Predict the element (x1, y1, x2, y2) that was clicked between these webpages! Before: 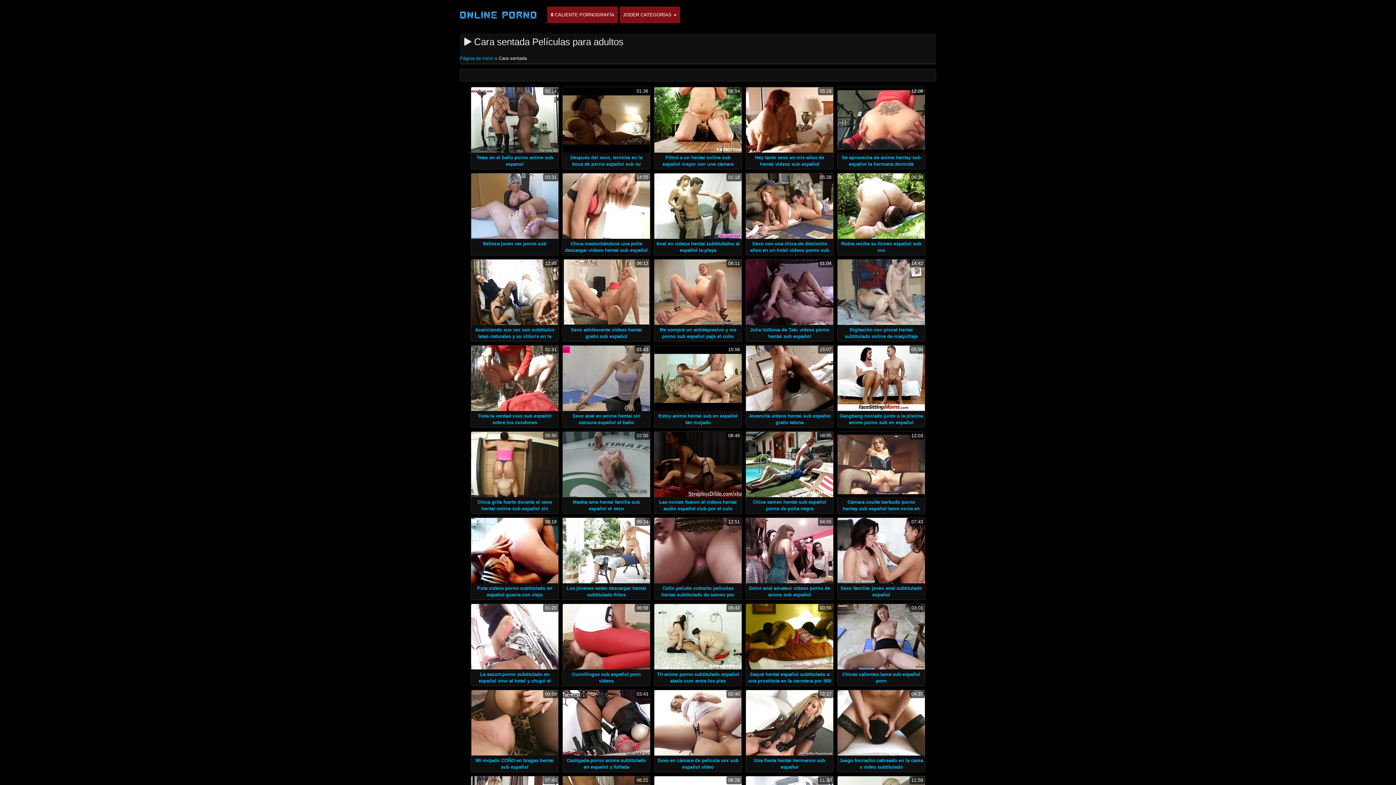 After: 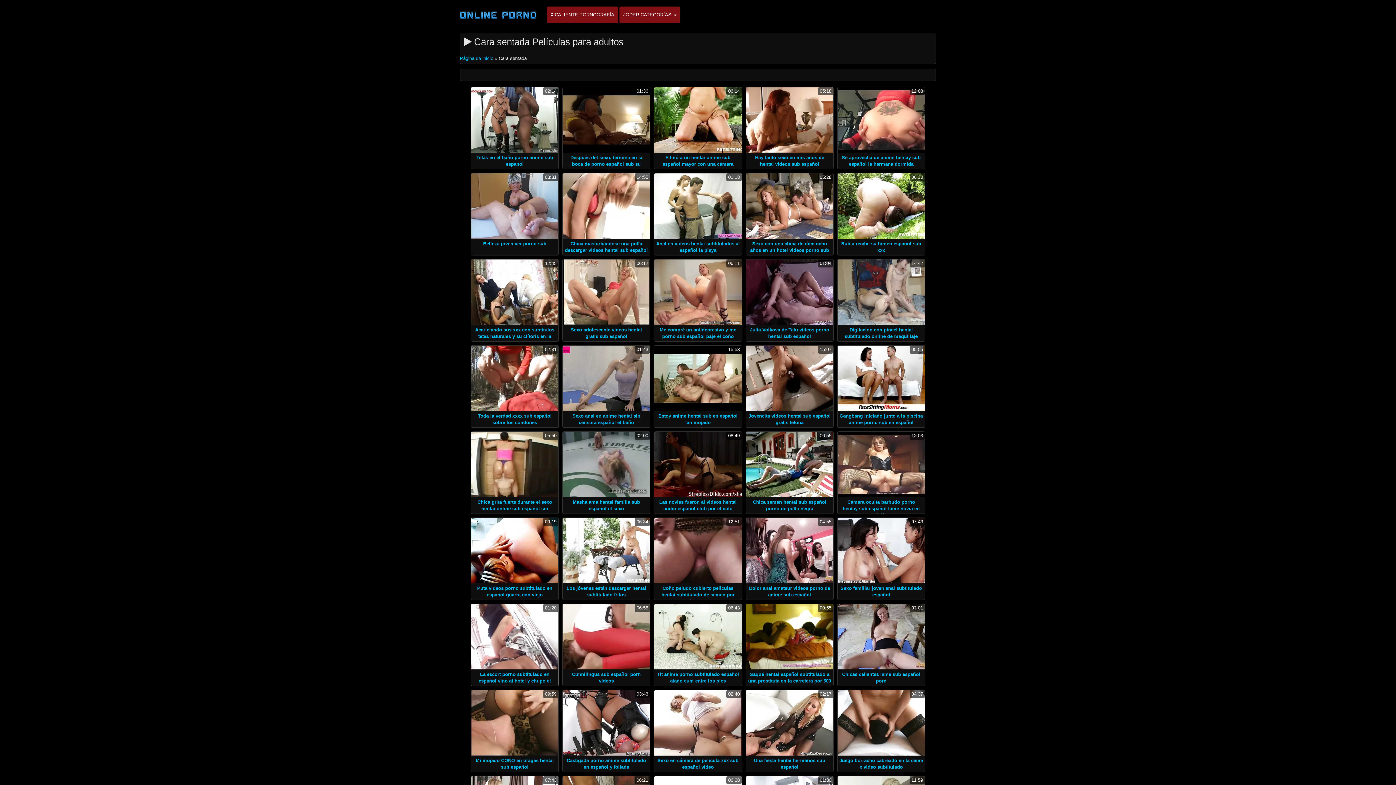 Action: label: 01:20 bbox: (471, 604, 558, 669)